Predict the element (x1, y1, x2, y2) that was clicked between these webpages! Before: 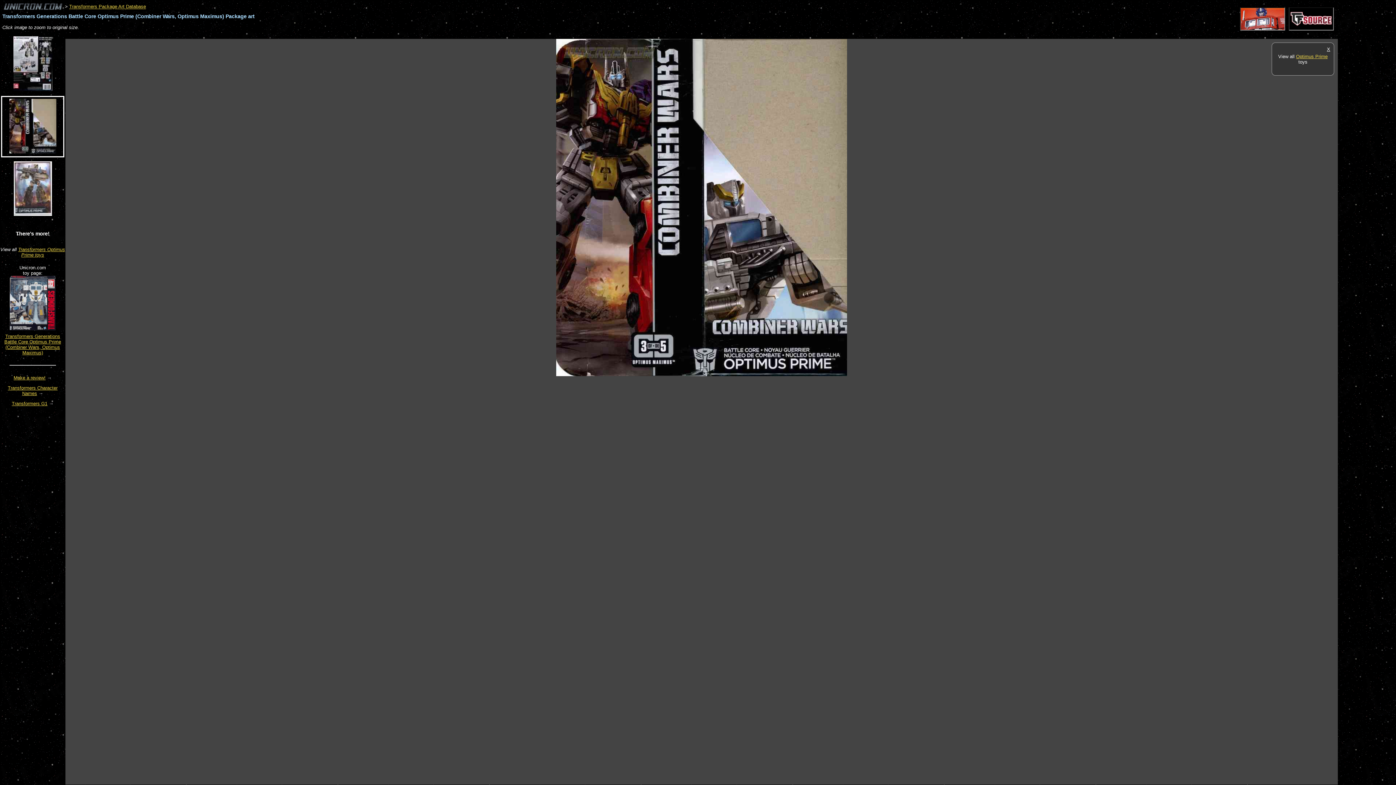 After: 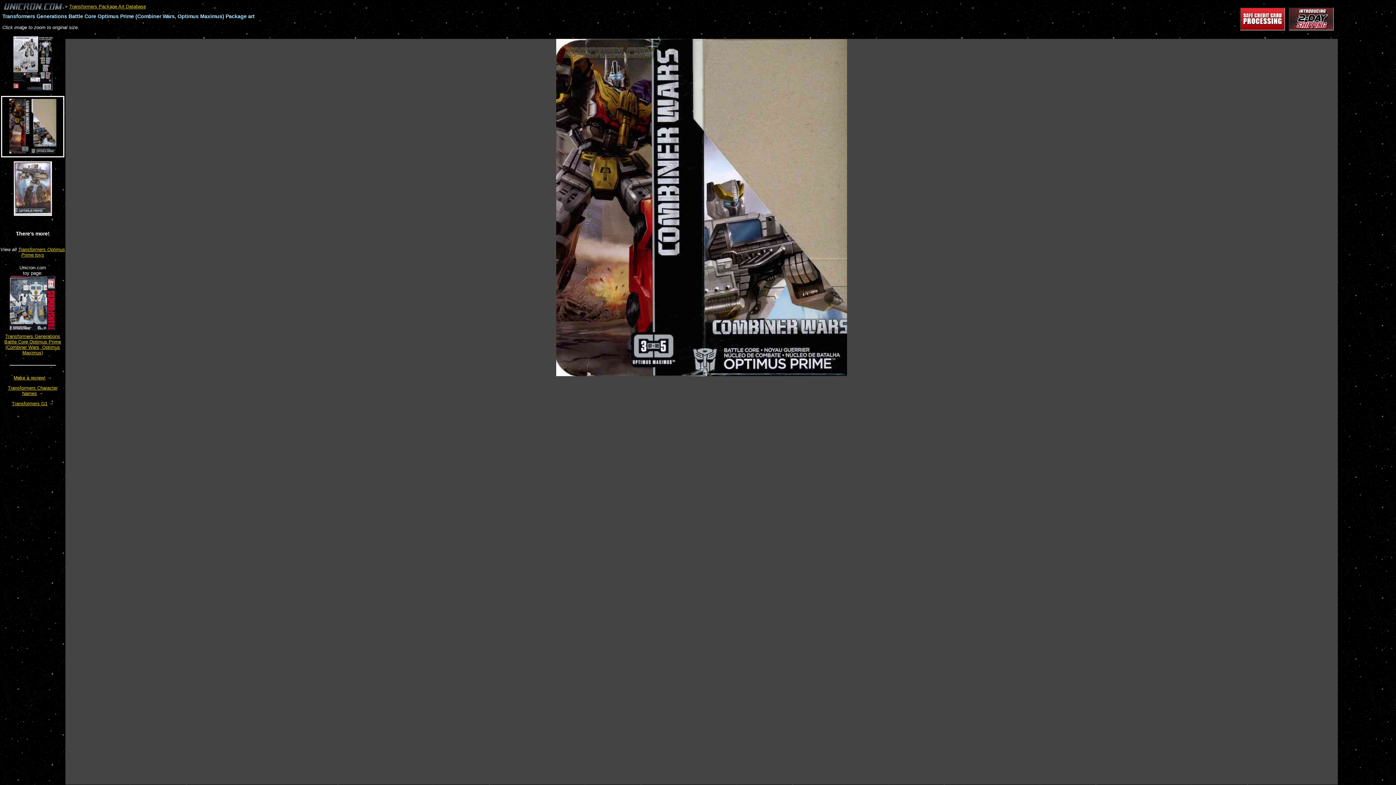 Action: bbox: (1327, 46, 1330, 52) label: X